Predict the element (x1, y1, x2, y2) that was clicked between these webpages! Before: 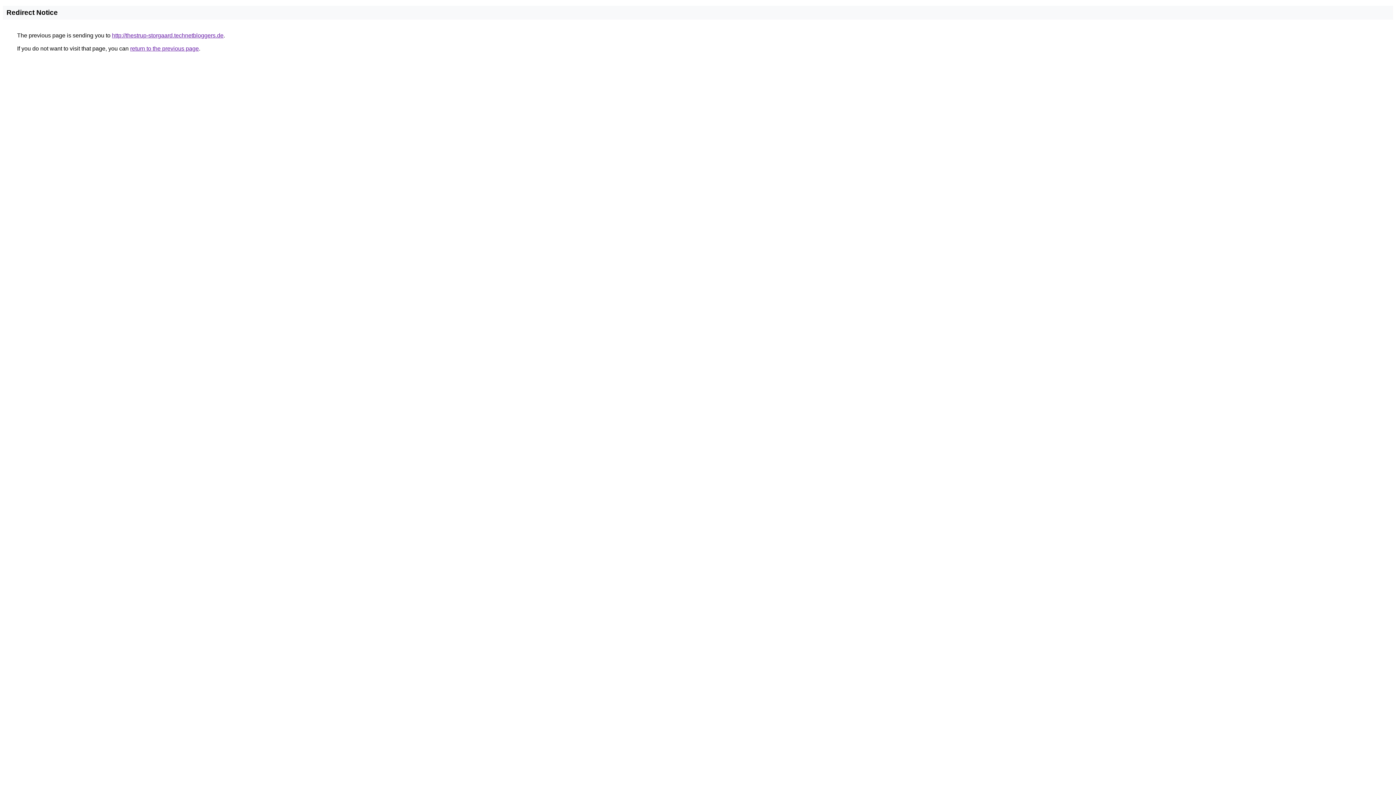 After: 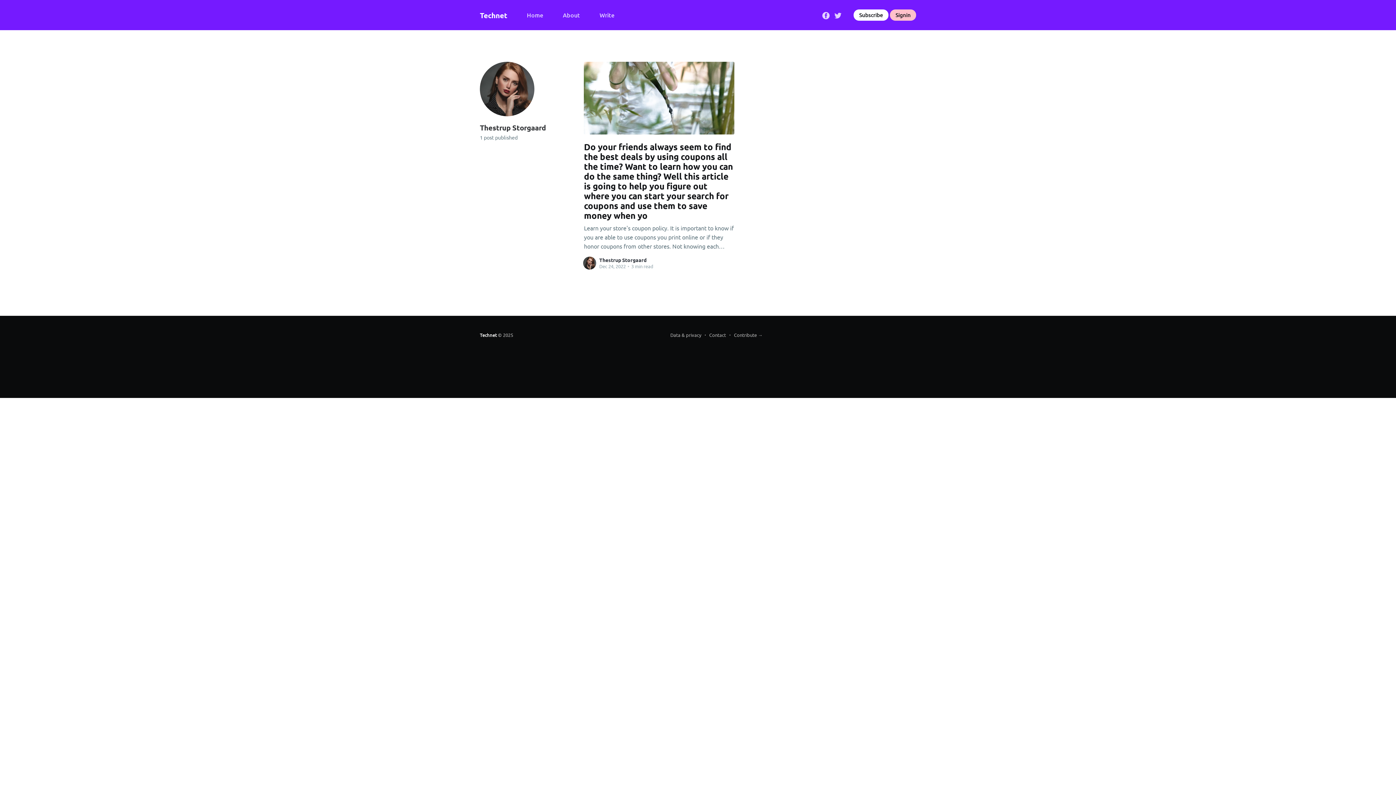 Action: bbox: (112, 32, 223, 38) label: http://thestrup-storgaard.technetbloggers.de